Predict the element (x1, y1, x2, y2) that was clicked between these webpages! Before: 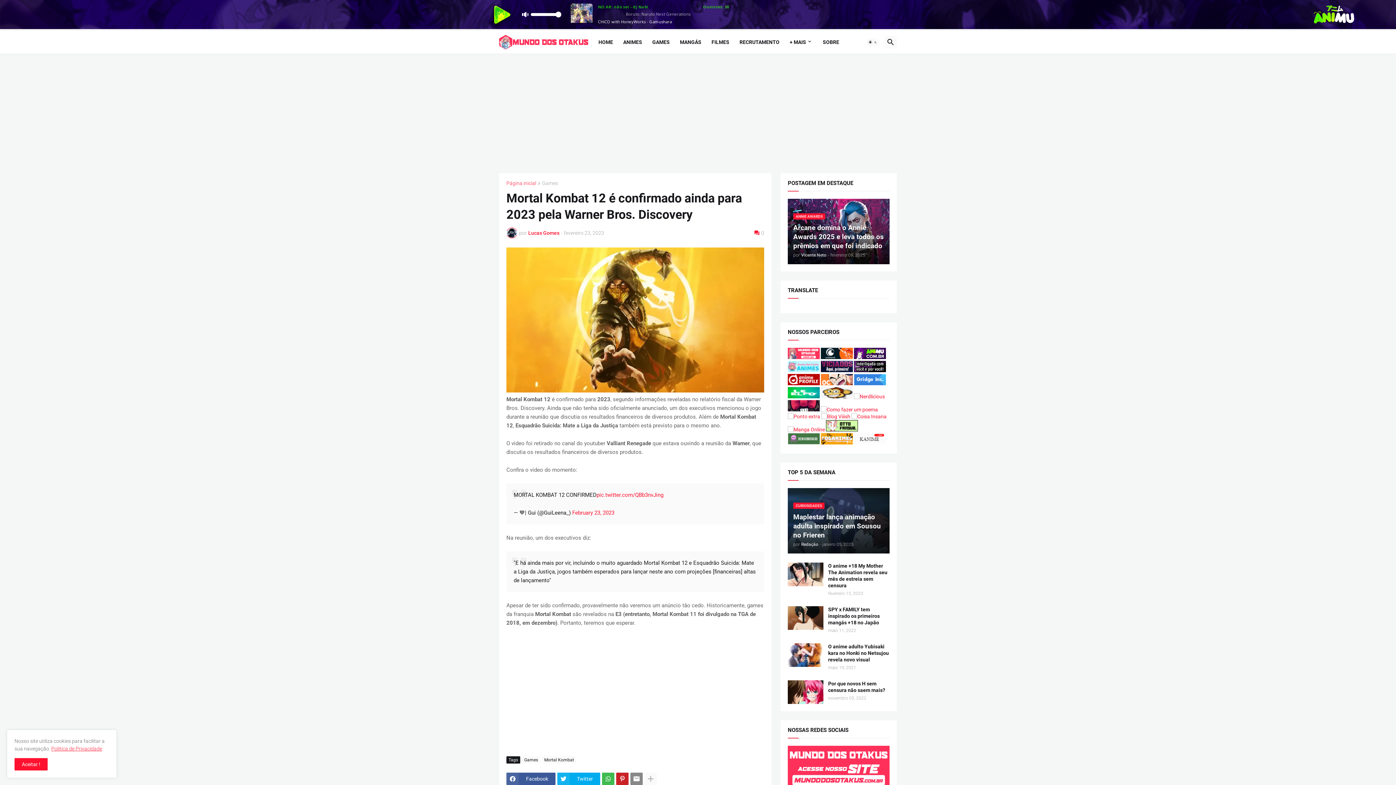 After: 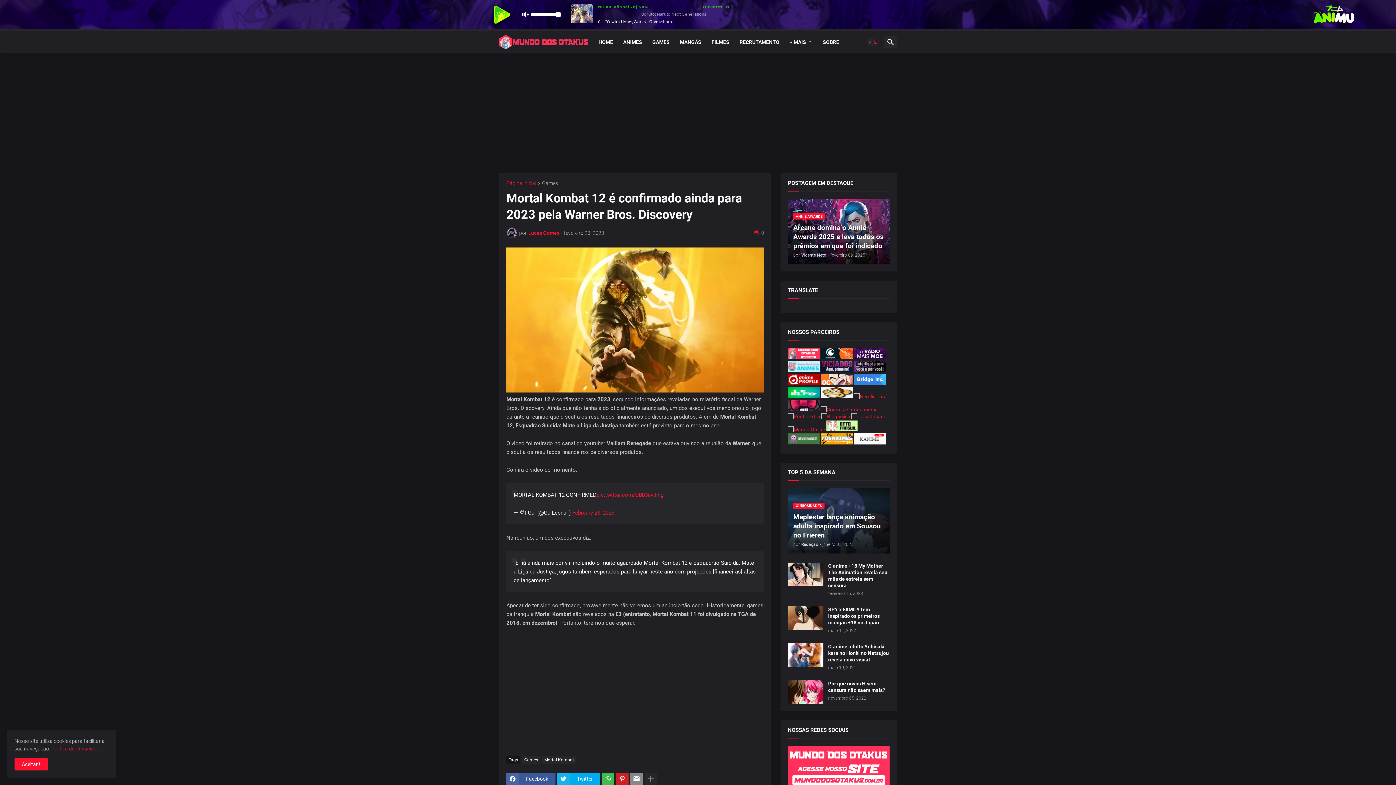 Action: label: Dark Mode bbox: (866, 38, 879, 45)